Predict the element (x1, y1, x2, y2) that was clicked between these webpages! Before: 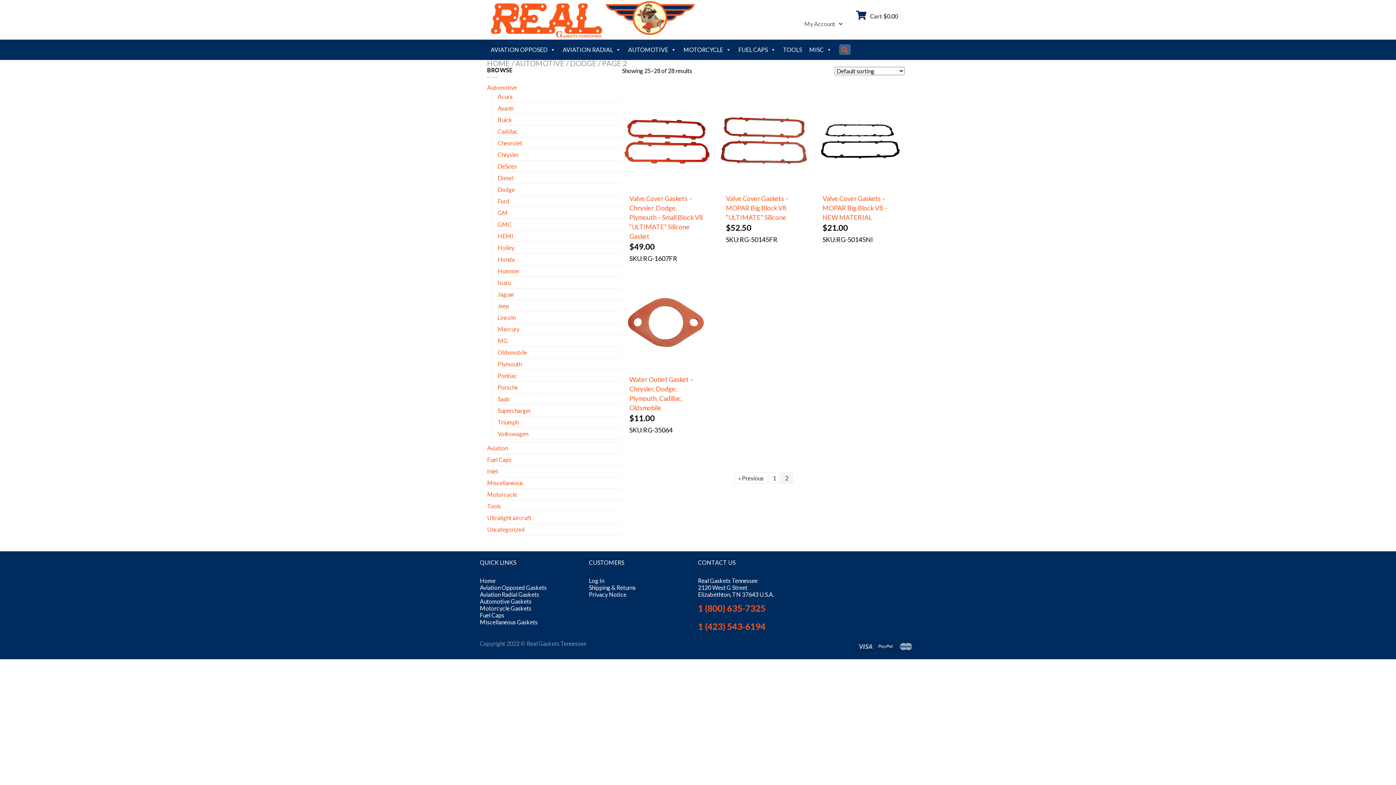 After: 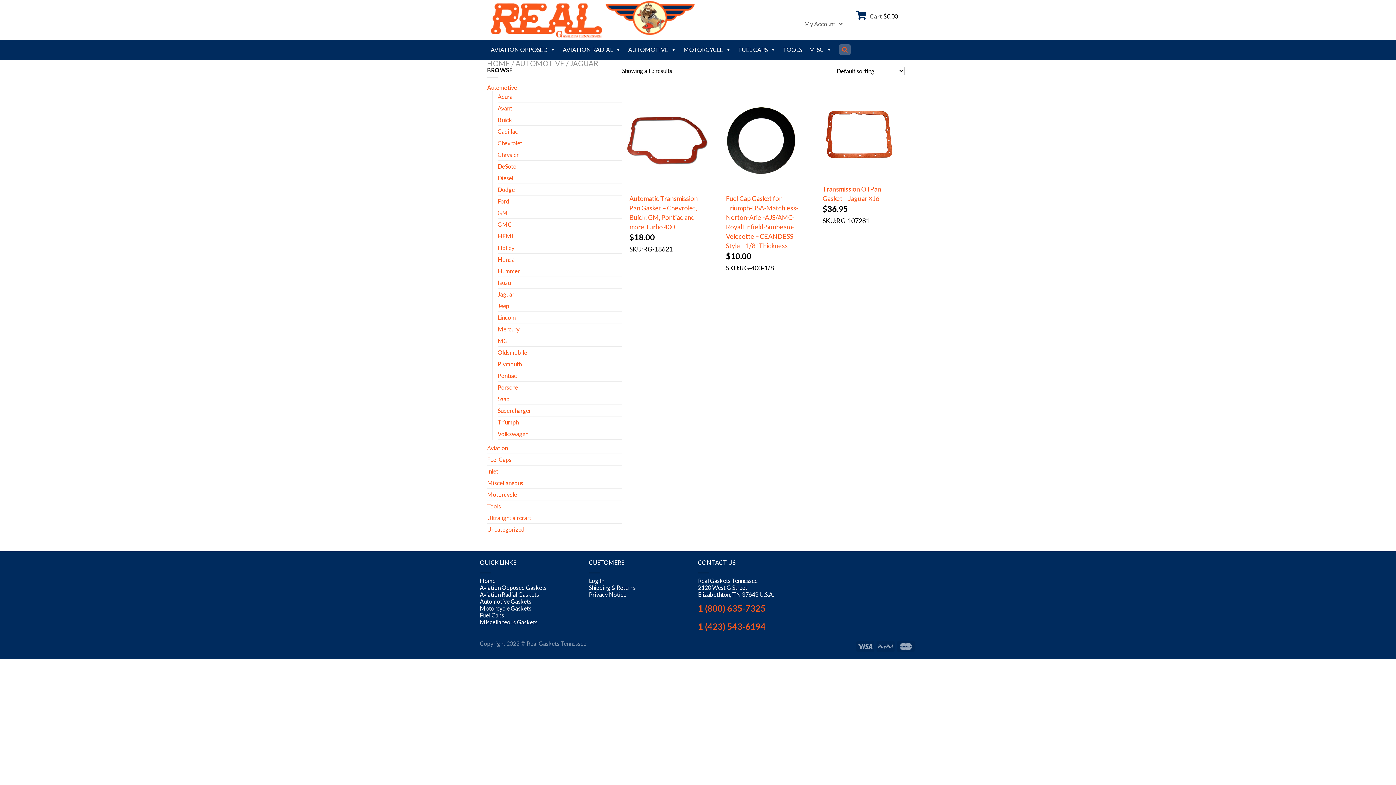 Action: label: Jaguar bbox: (497, 290, 514, 297)